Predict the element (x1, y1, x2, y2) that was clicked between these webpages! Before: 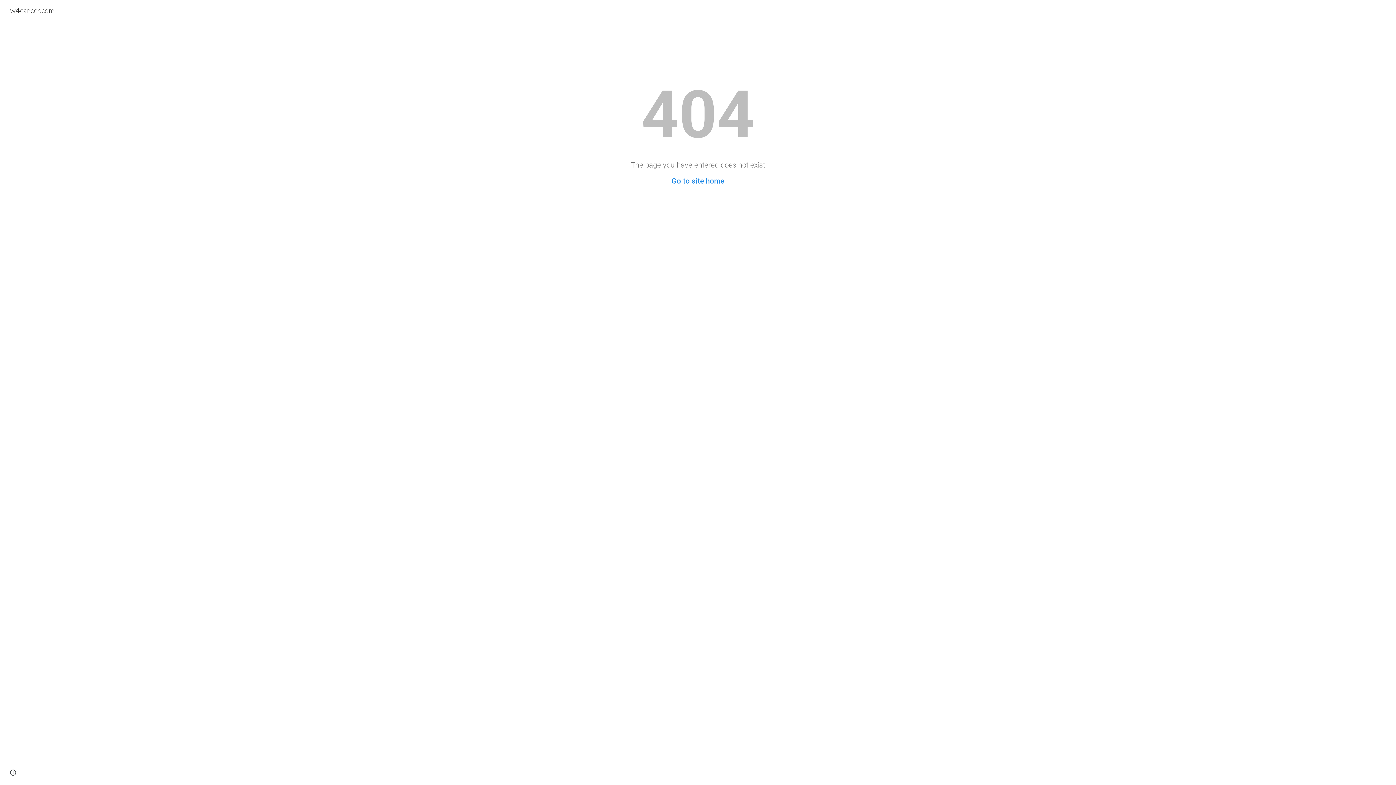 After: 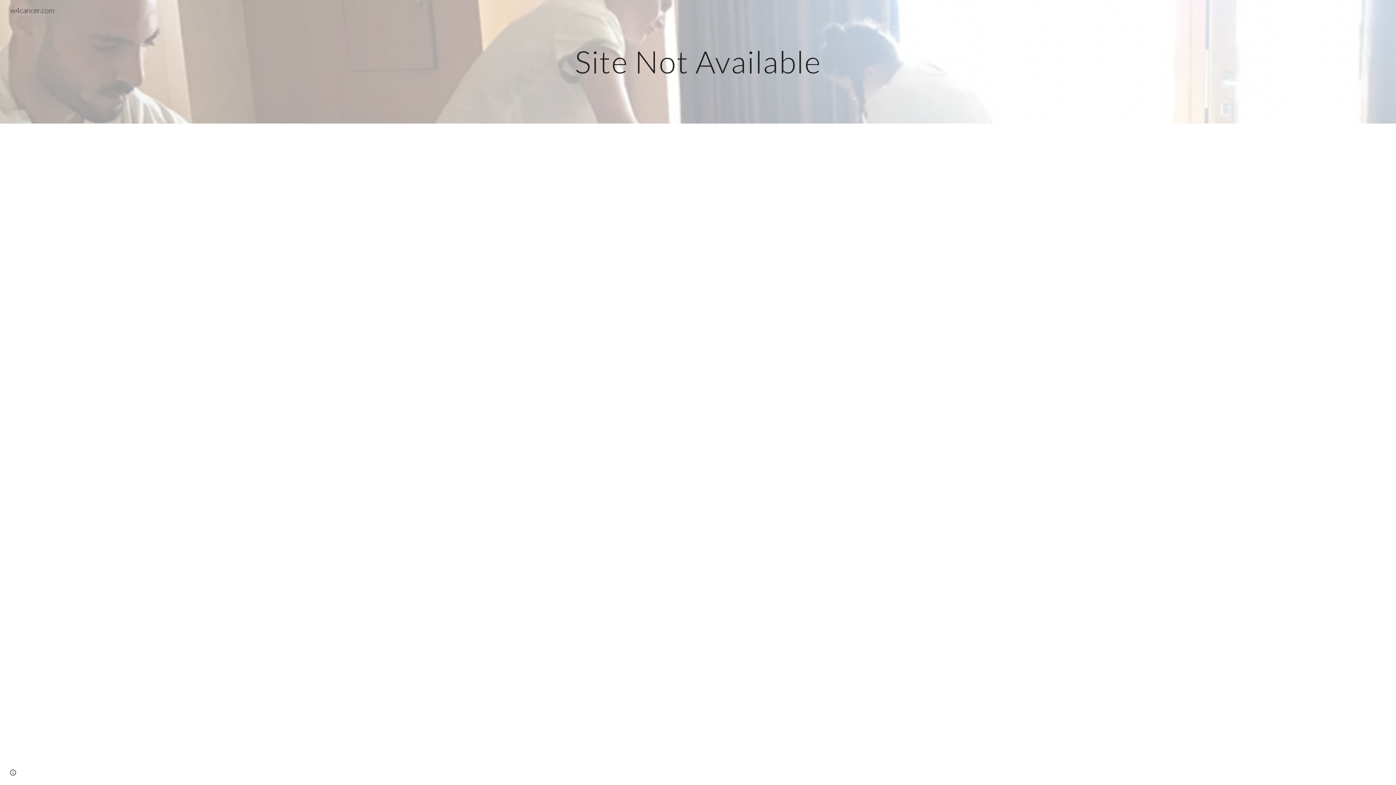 Action: label: Go to site home bbox: (671, 176, 724, 185)